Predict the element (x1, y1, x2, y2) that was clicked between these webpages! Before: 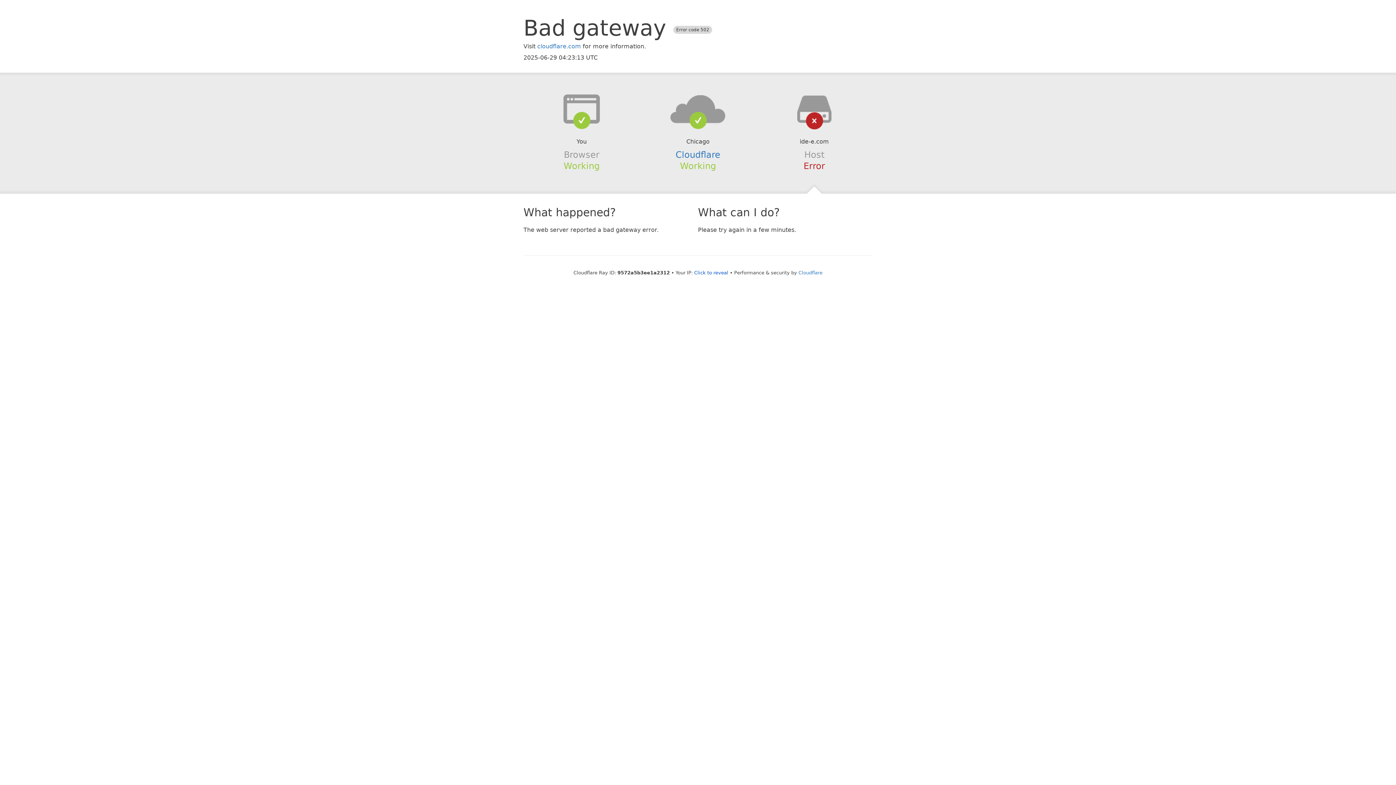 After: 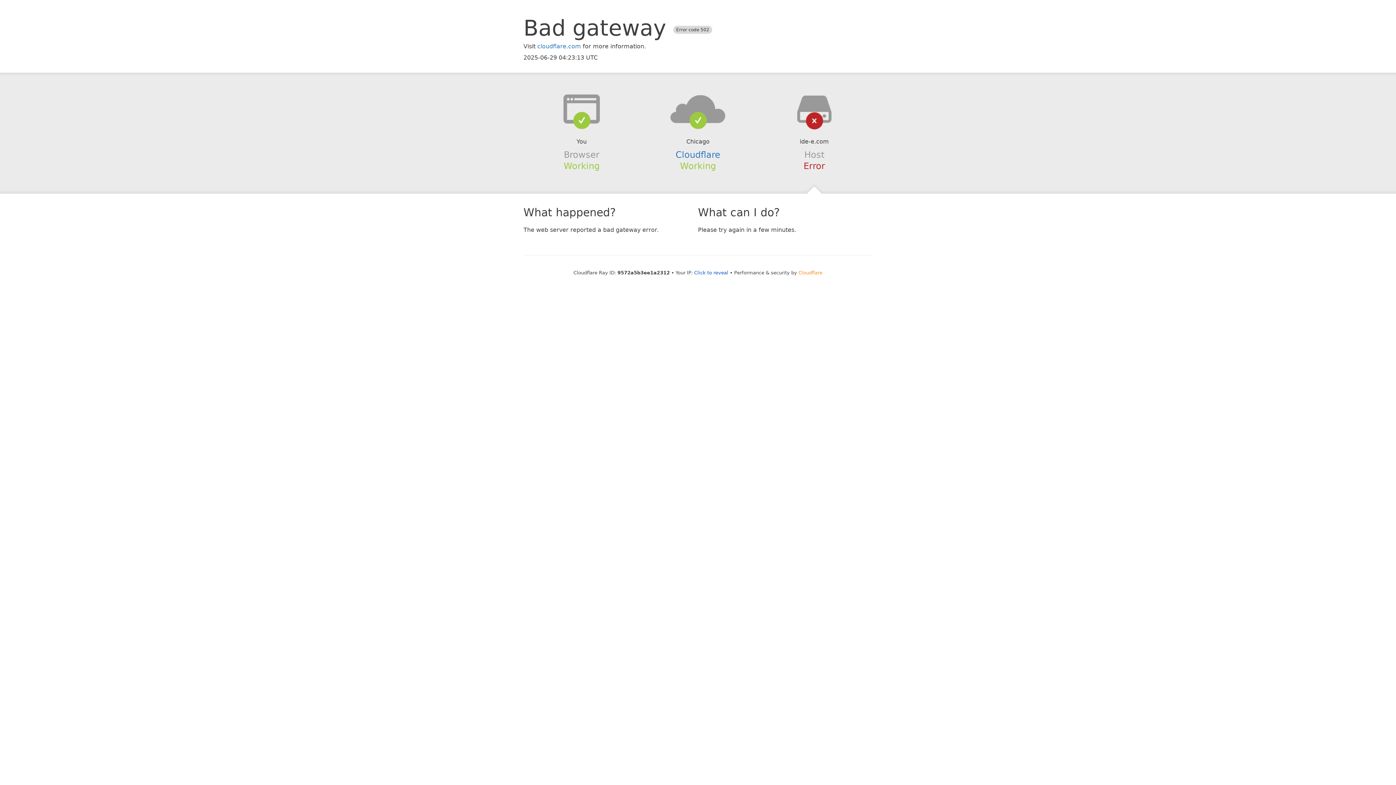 Action: label: Cloudflare bbox: (798, 270, 822, 275)